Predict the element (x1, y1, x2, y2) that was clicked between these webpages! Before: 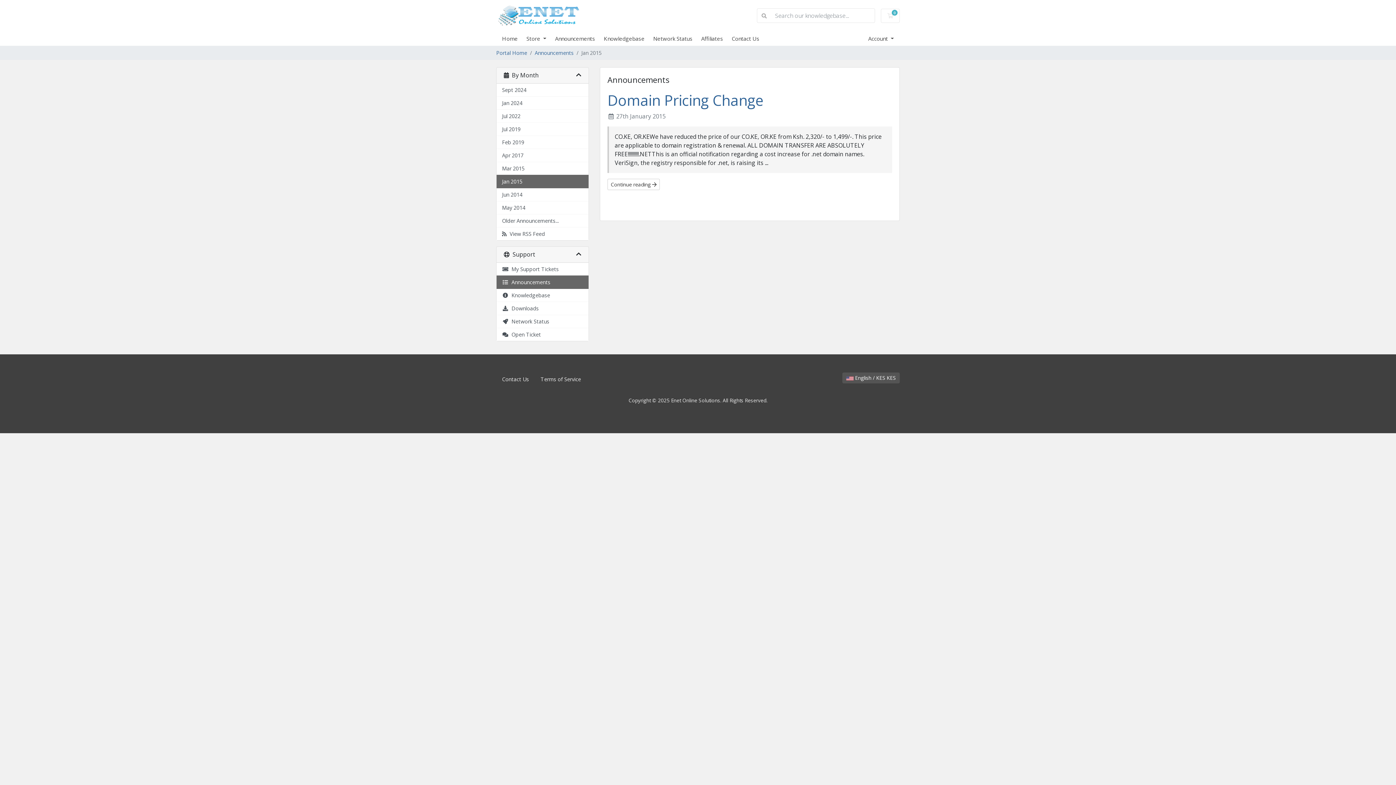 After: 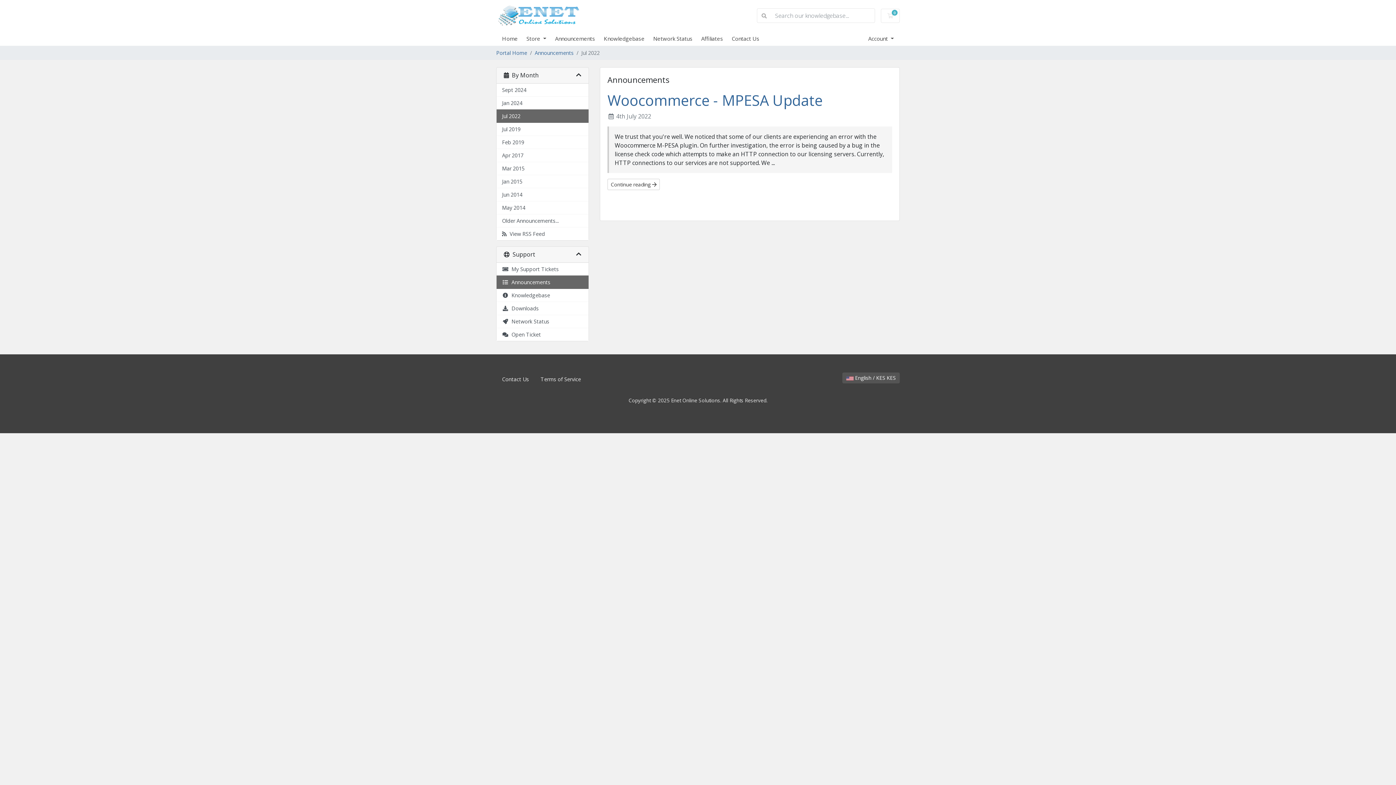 Action: bbox: (496, 109, 588, 122) label: Jul 2022